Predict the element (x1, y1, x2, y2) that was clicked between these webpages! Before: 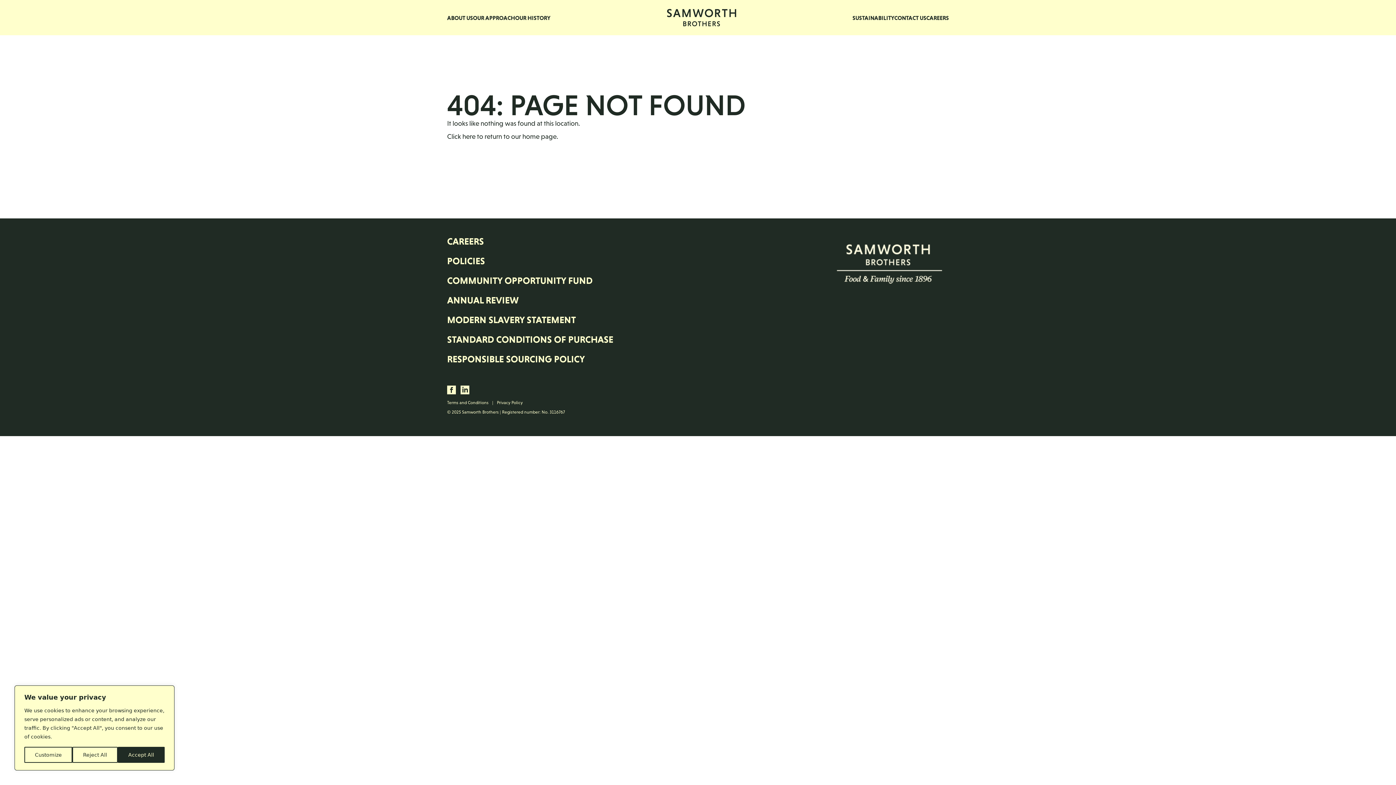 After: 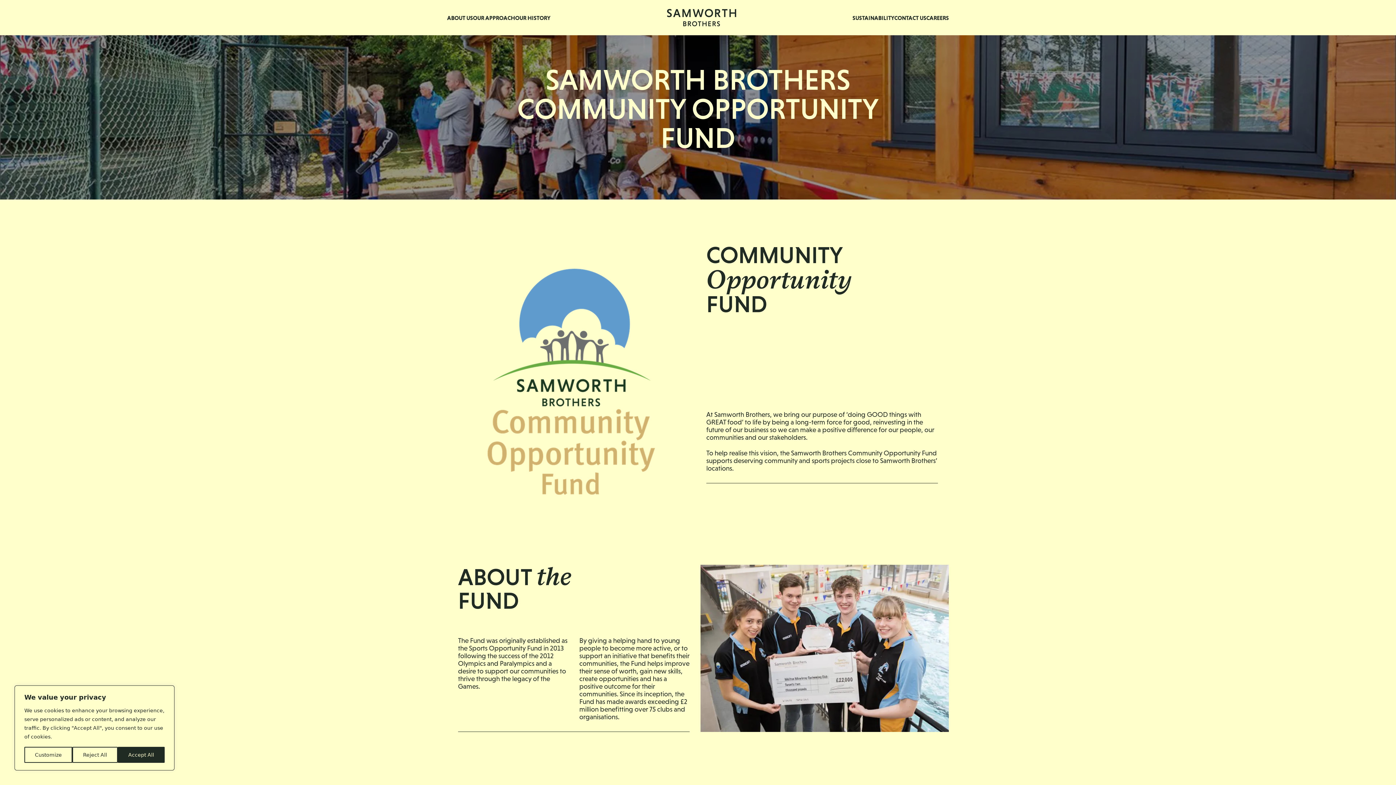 Action: bbox: (447, 275, 592, 286) label: COMMUNITY OPPORTUNITY FUND